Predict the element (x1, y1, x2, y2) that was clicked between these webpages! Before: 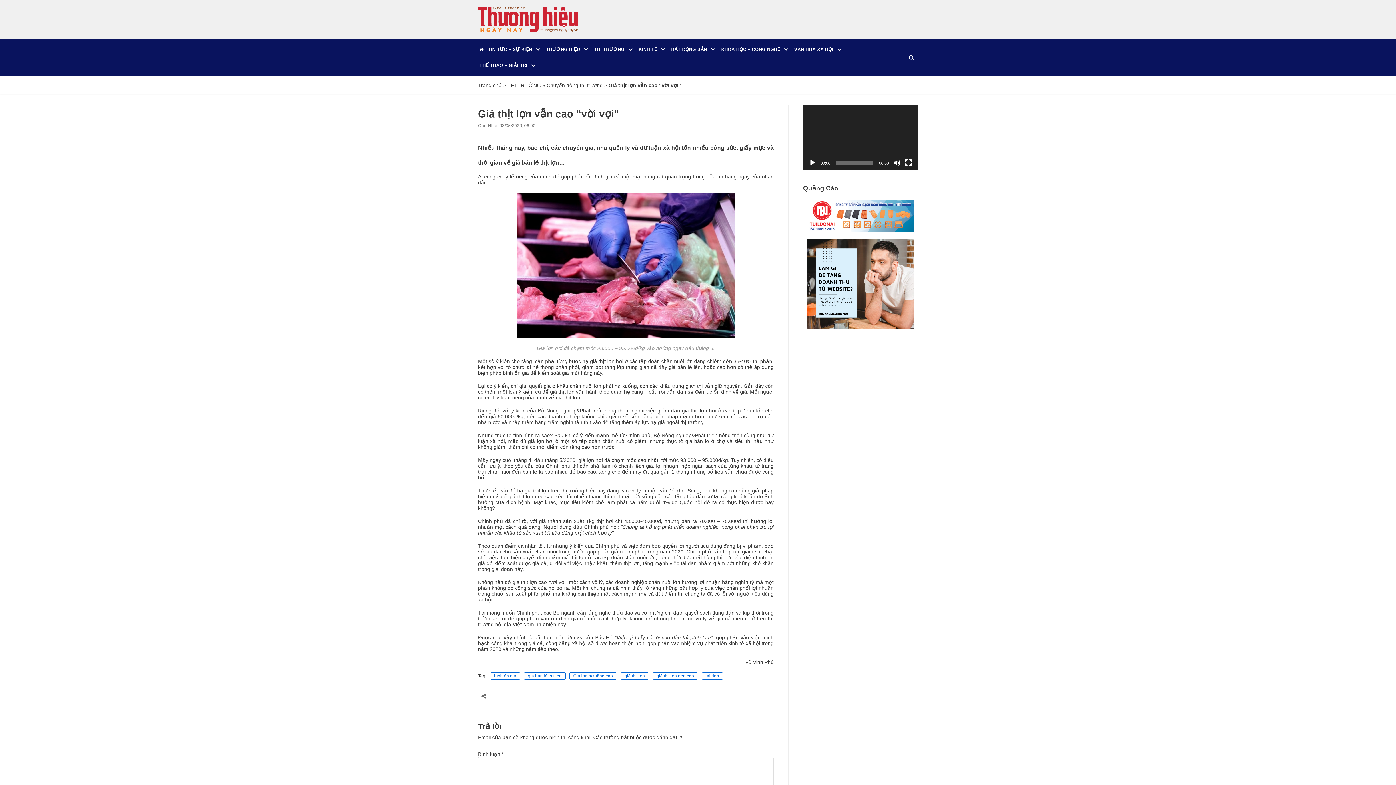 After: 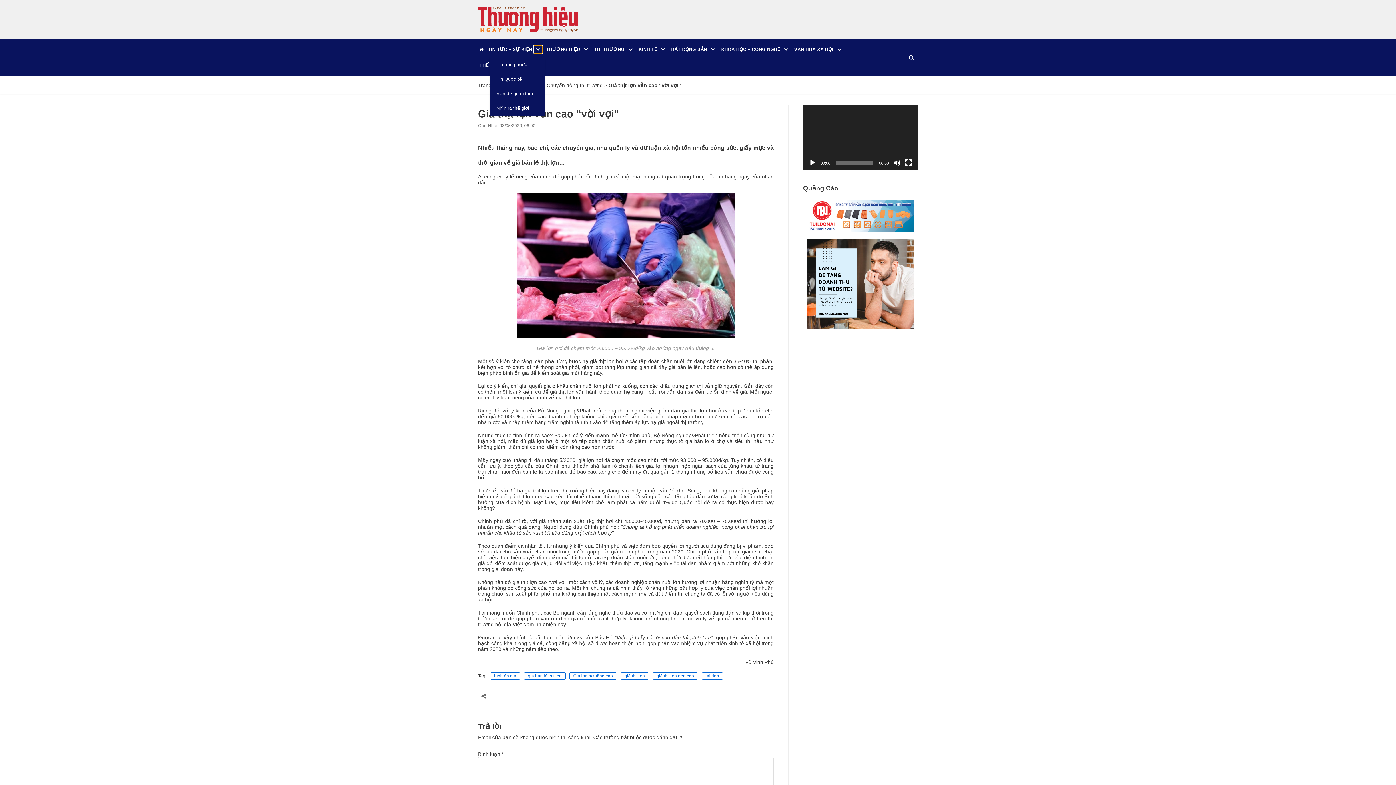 Action: bbox: (534, 45, 542, 53) label: Open Submenu